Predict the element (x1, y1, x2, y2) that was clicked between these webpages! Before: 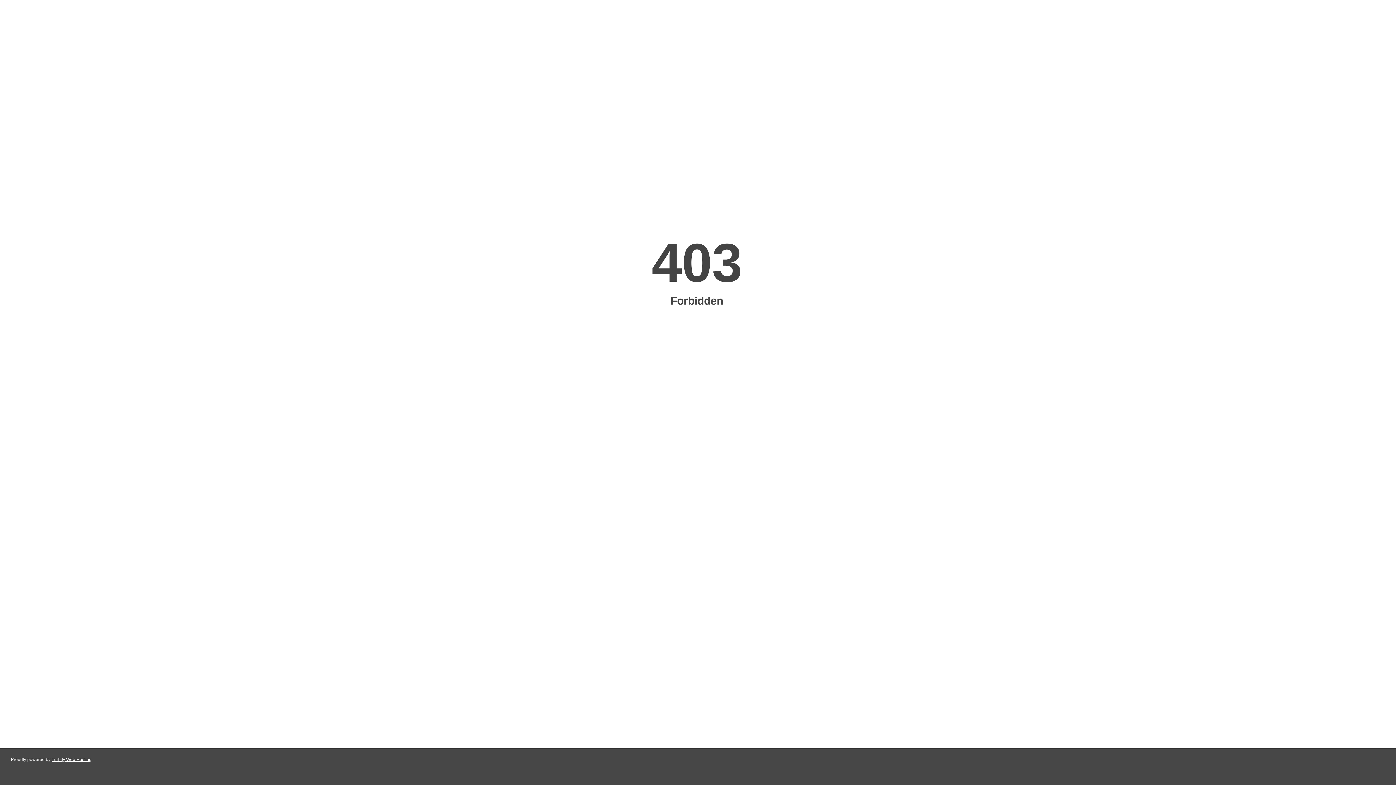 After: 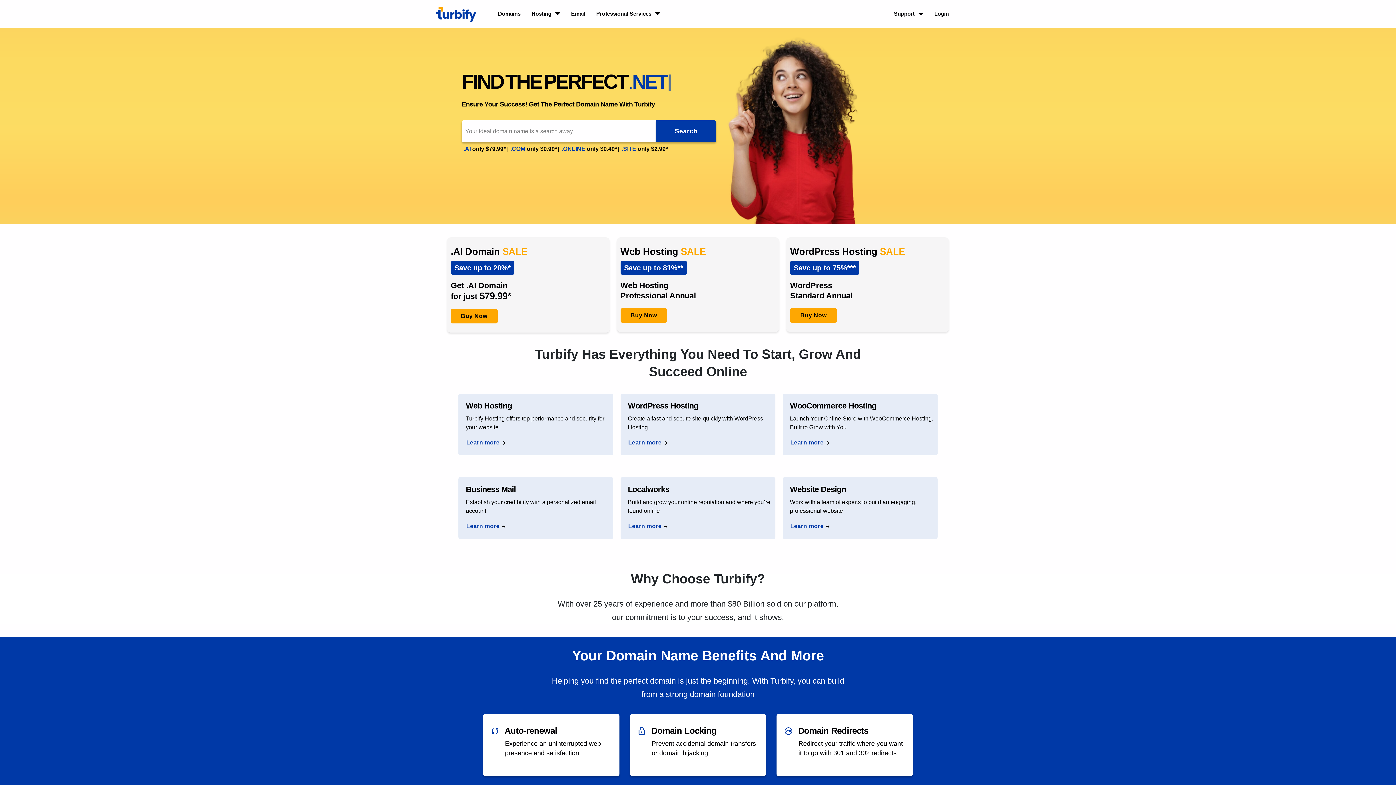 Action: label: Turbify Web Hosting bbox: (51, 757, 91, 762)